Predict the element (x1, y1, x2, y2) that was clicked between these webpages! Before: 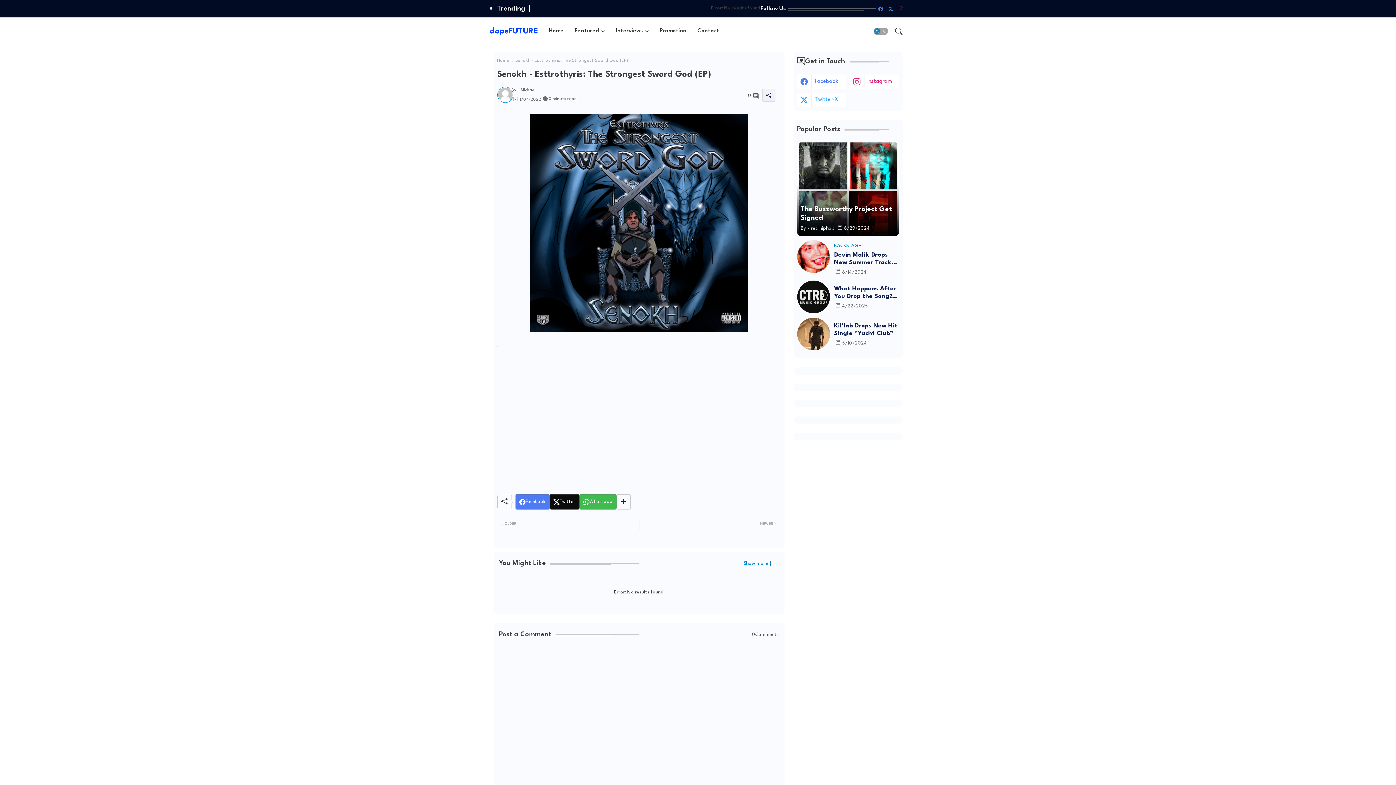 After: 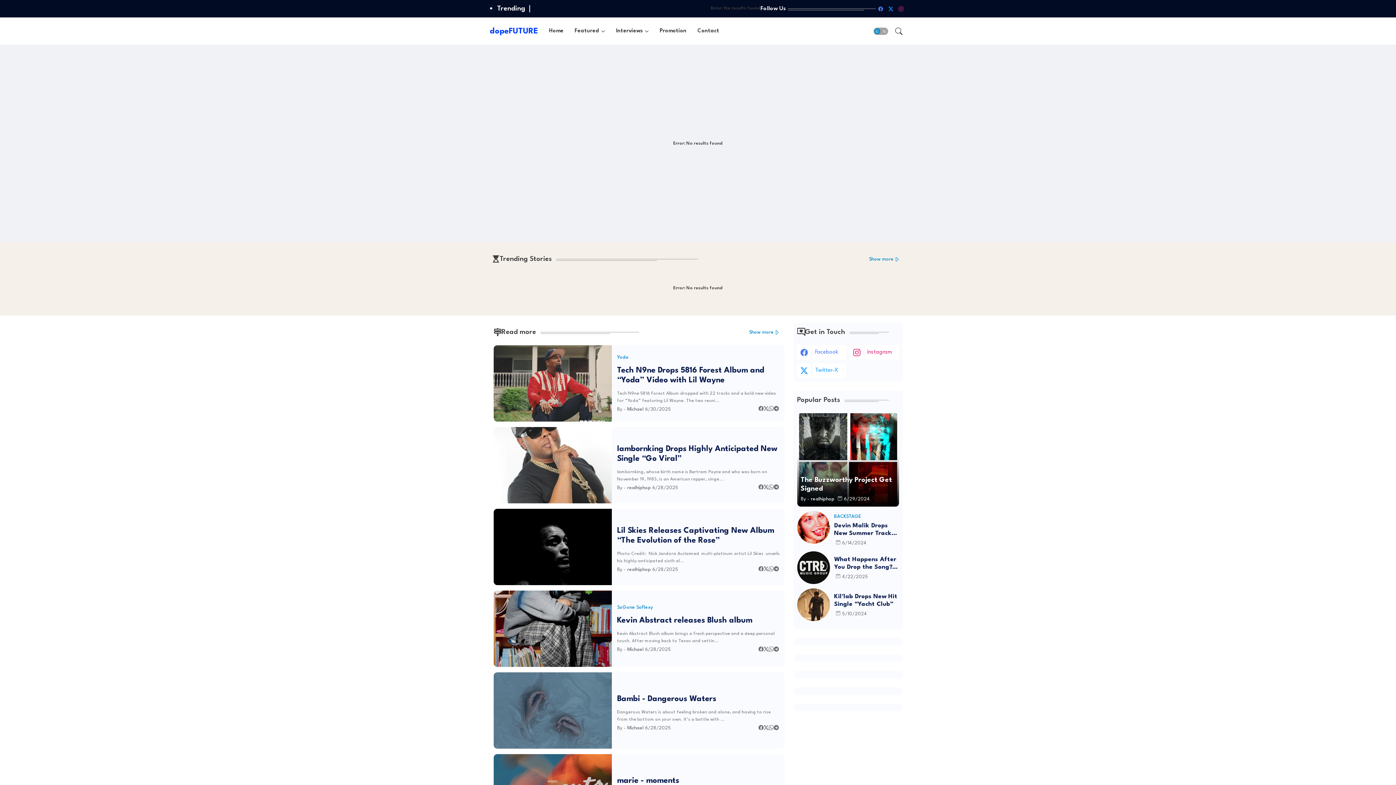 Action: label: dopeFUTURE bbox: (490, 27, 538, 35)